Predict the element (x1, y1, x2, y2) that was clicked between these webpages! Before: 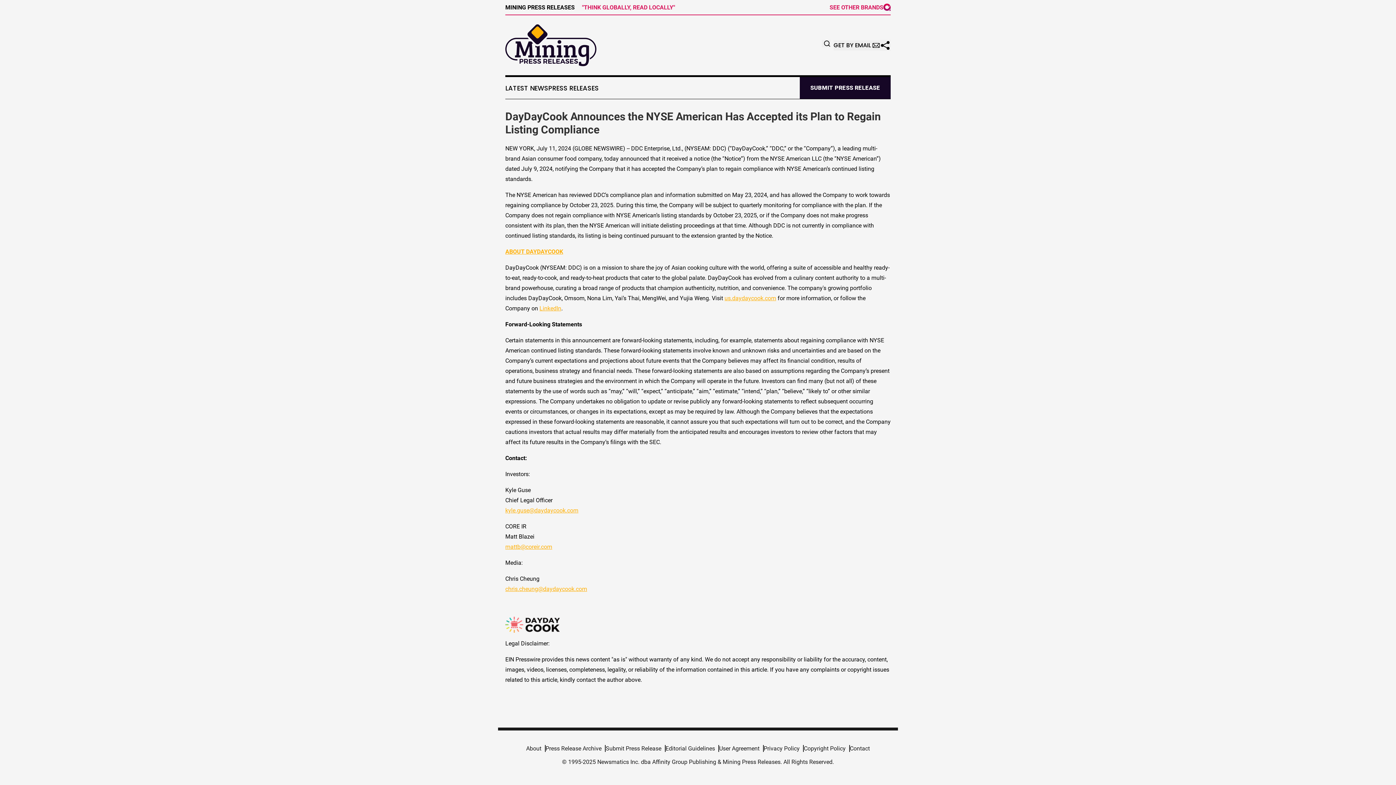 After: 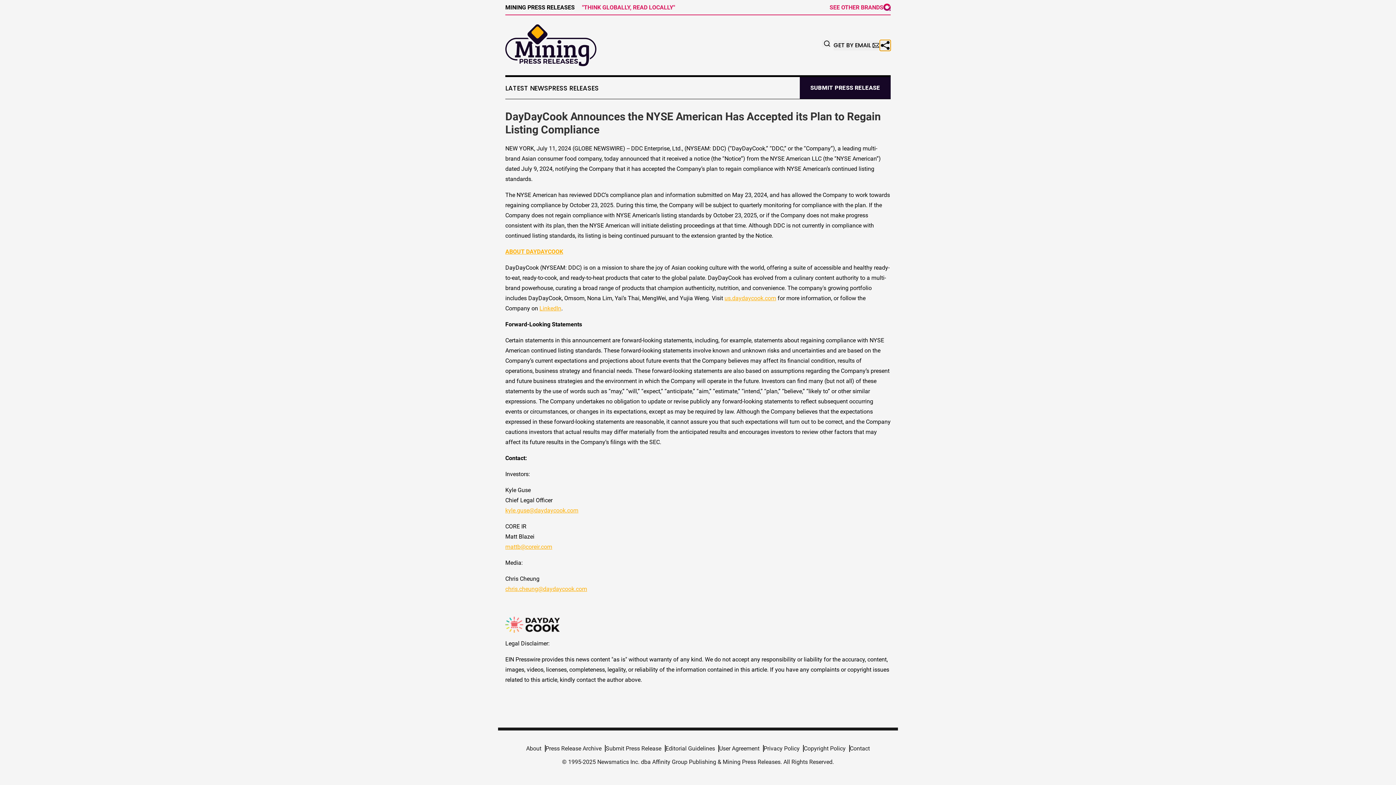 Action: bbox: (880, 39, 890, 50)